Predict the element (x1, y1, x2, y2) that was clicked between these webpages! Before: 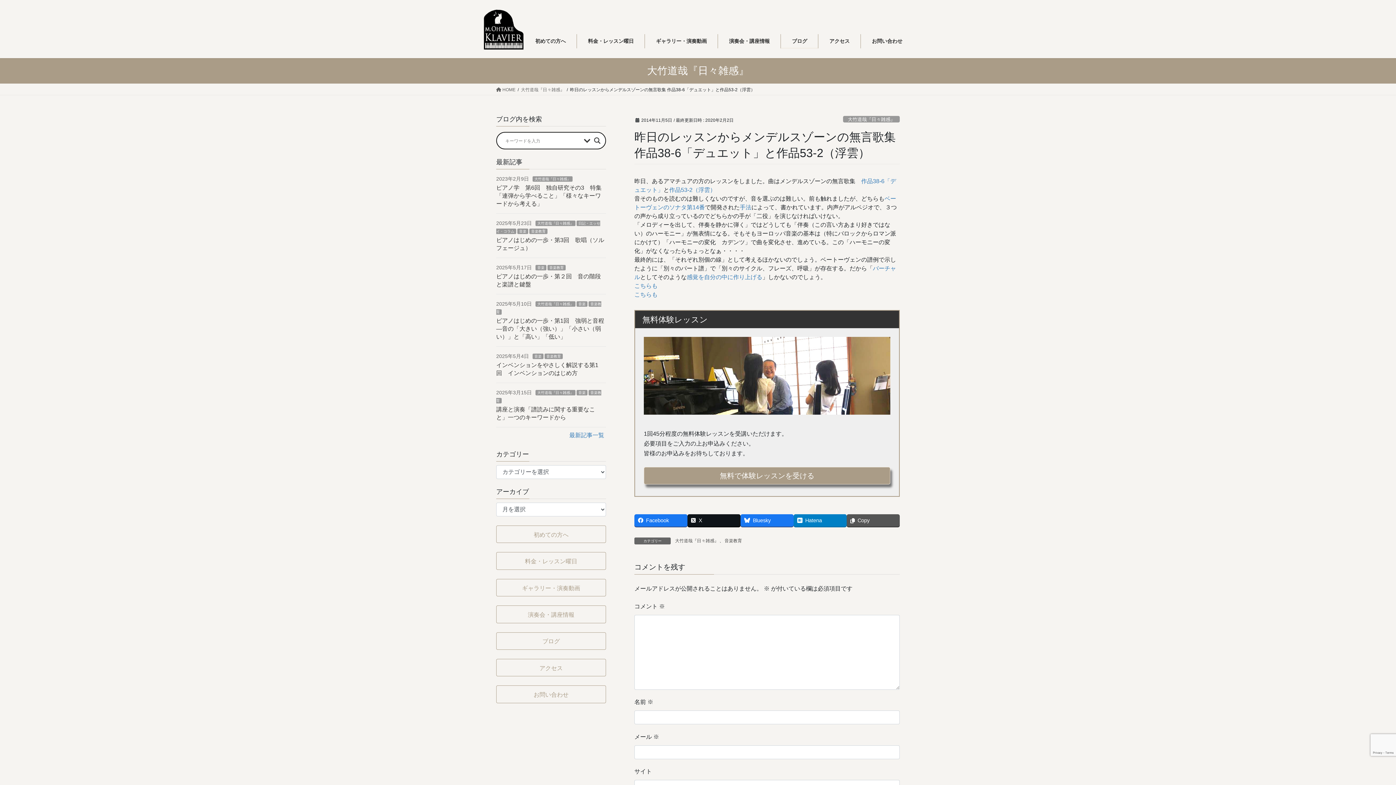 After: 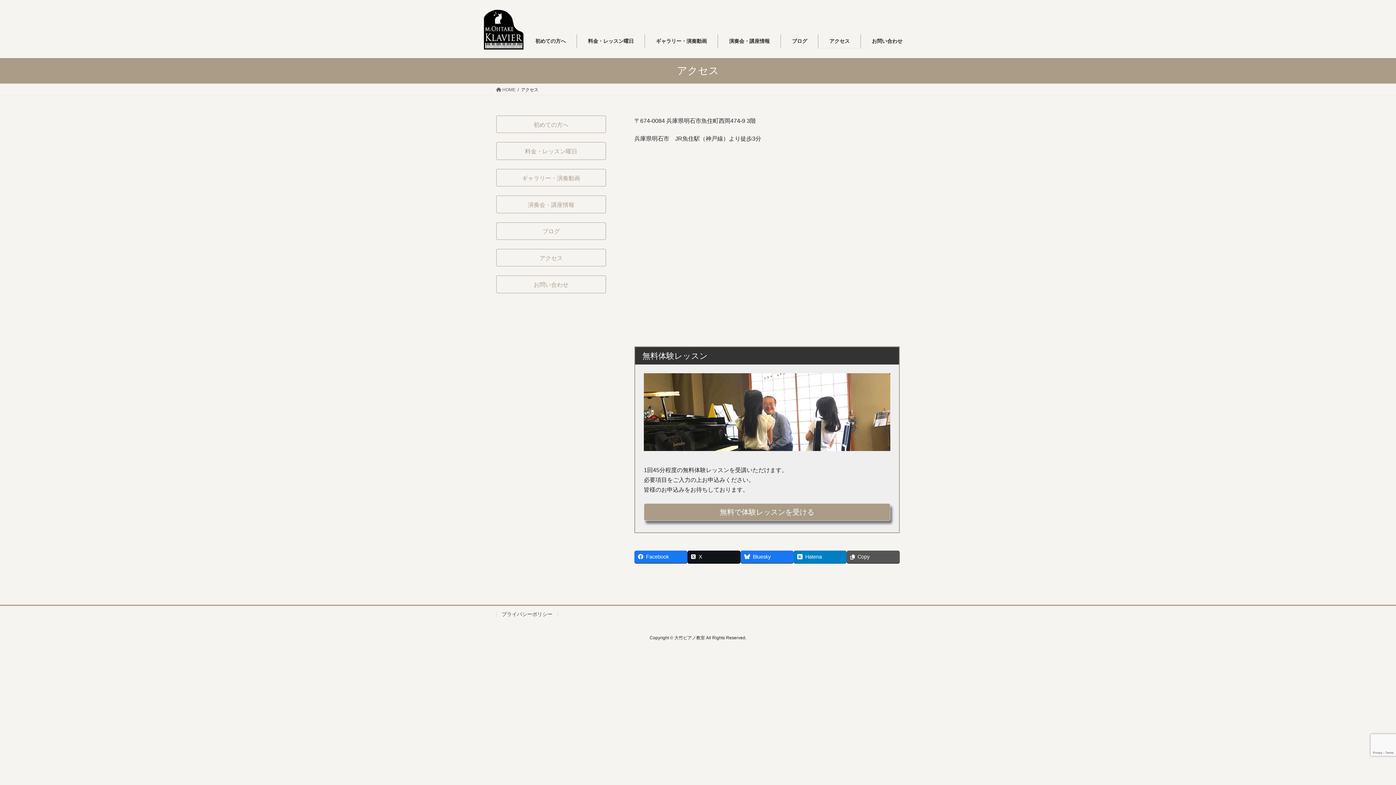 Action: bbox: (818, 34, 860, 48) label: アクセス